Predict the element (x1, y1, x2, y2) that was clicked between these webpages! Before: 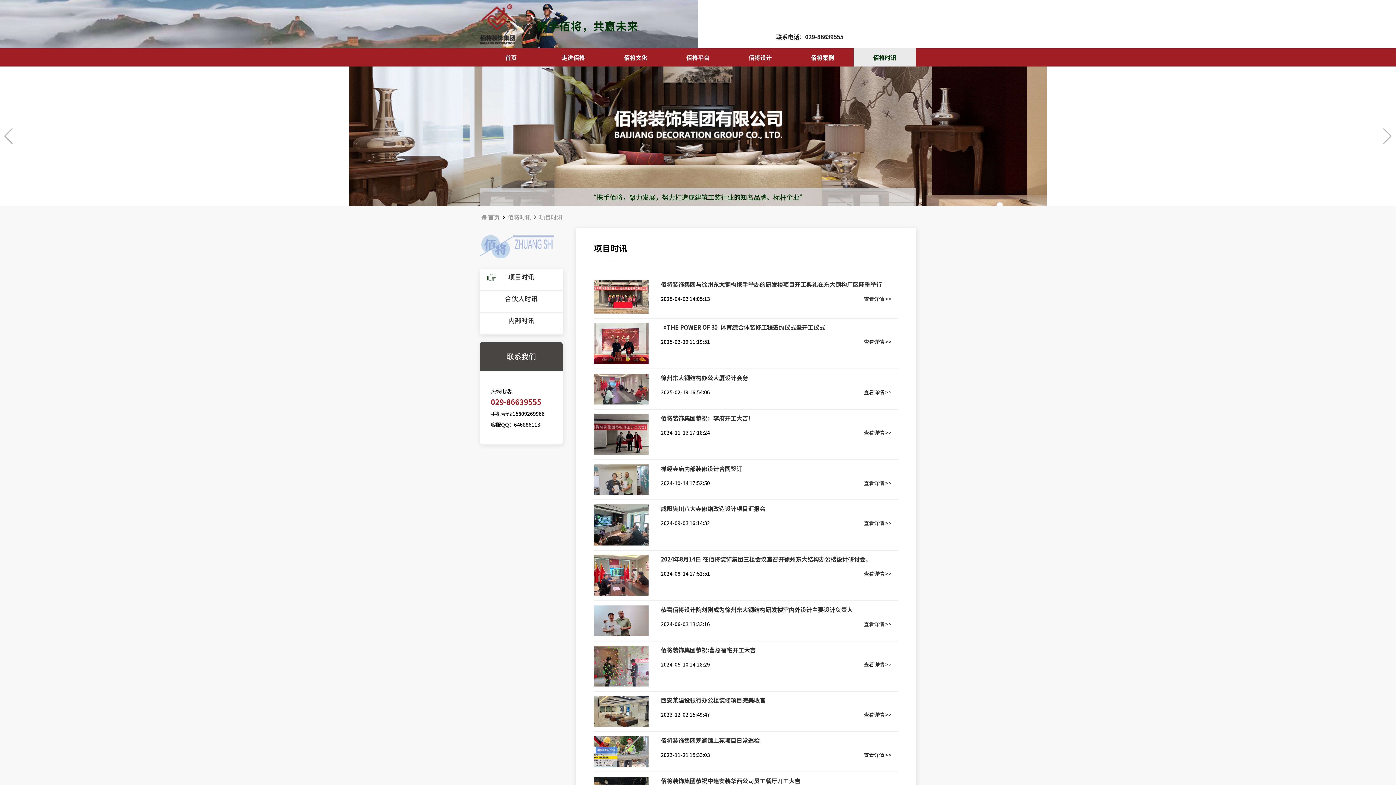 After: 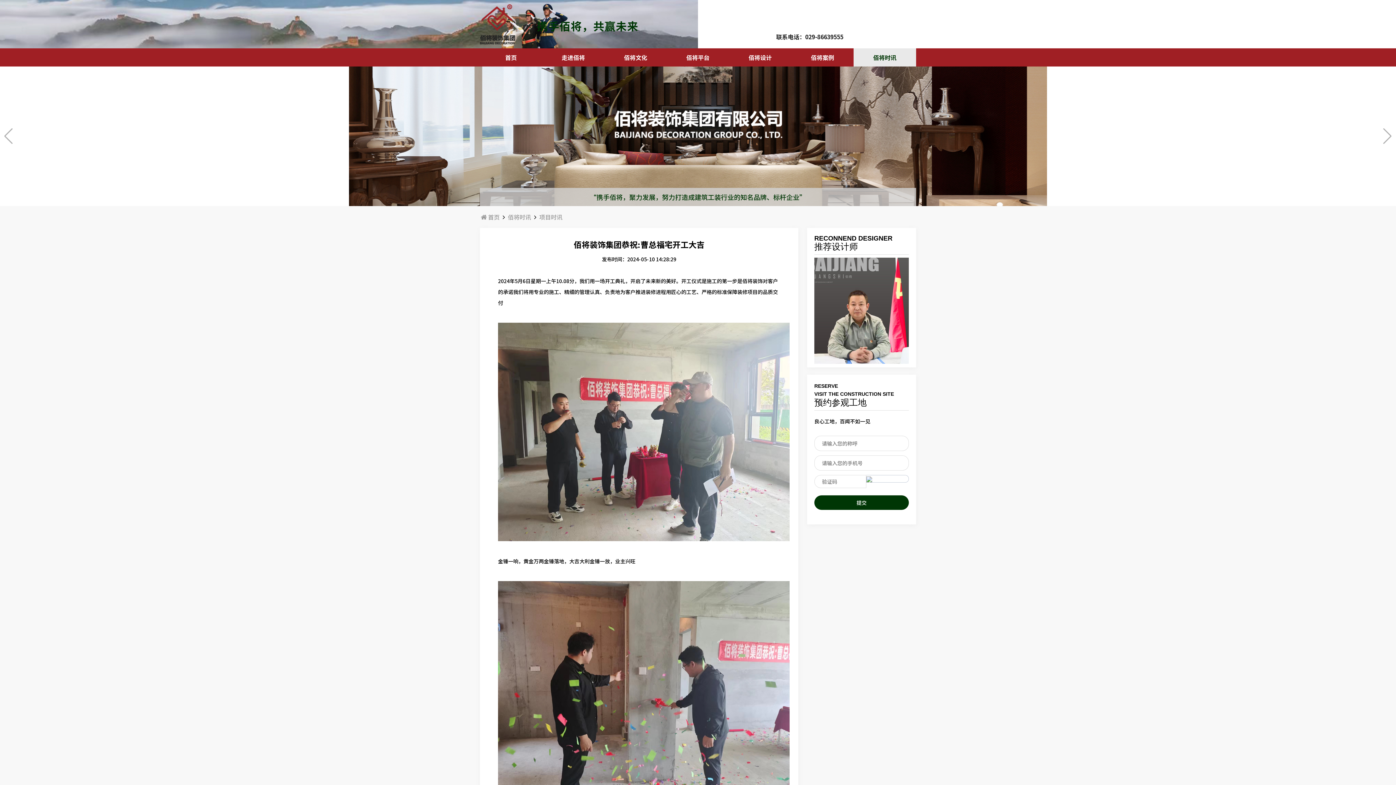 Action: bbox: (864, 661, 892, 668) label: 查看详情 >>